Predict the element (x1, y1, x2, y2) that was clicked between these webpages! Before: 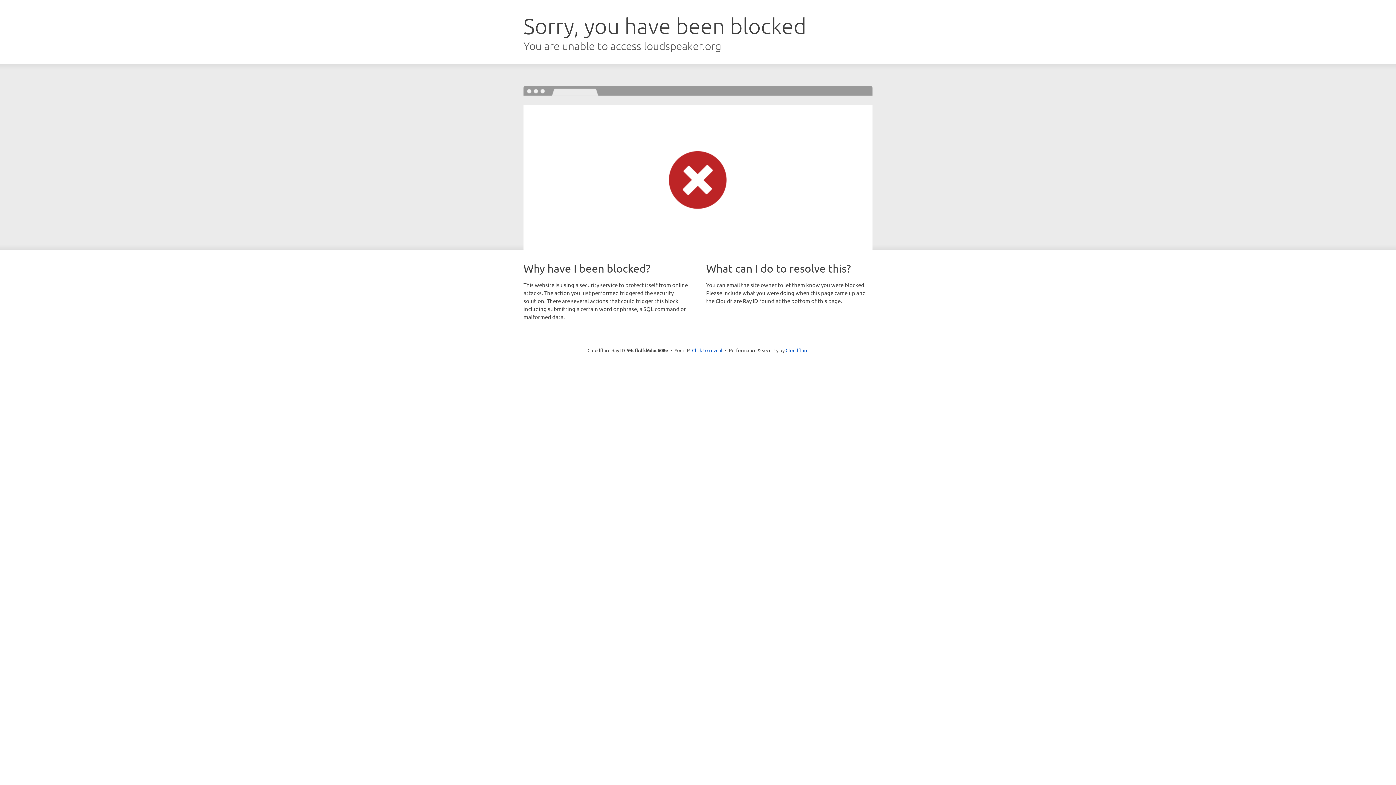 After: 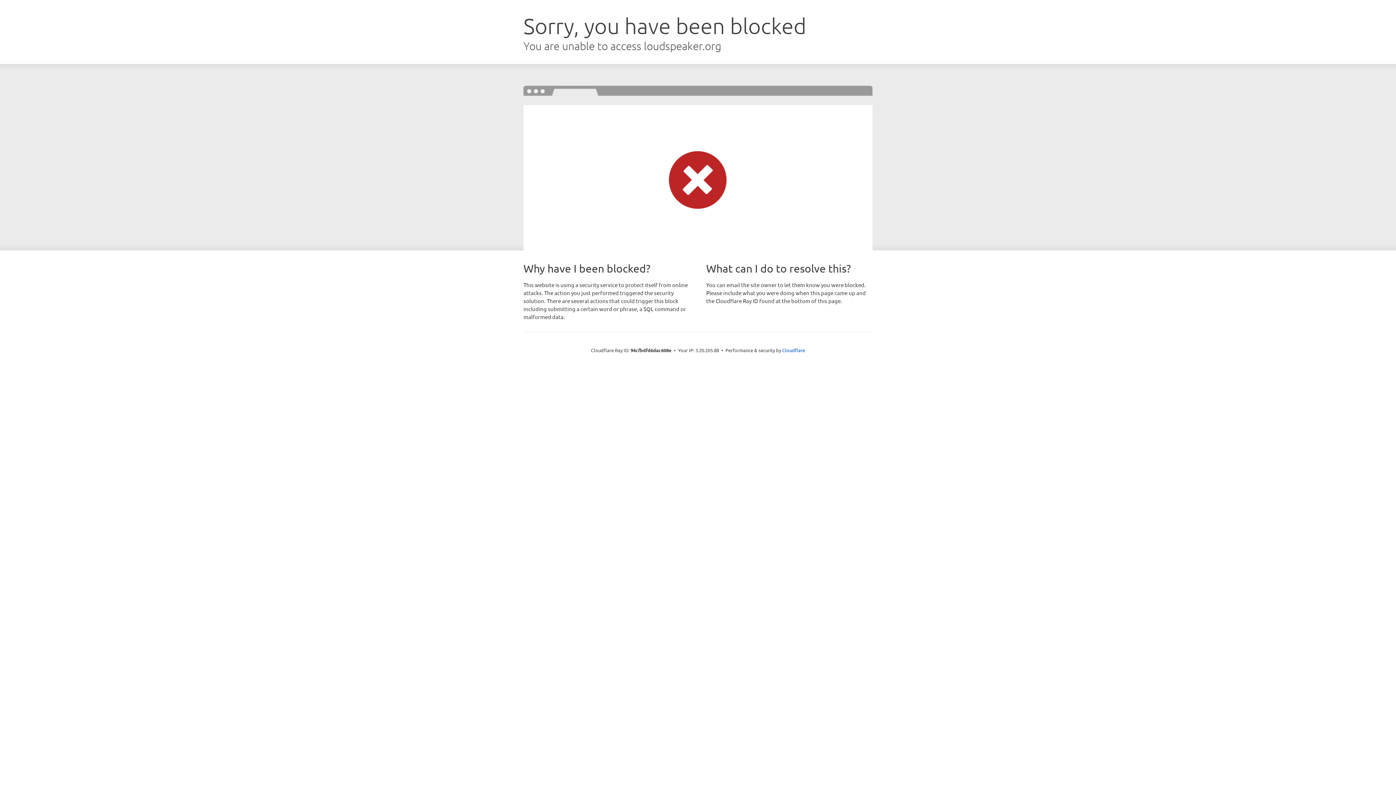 Action: label: Click to reveal bbox: (692, 346, 722, 353)